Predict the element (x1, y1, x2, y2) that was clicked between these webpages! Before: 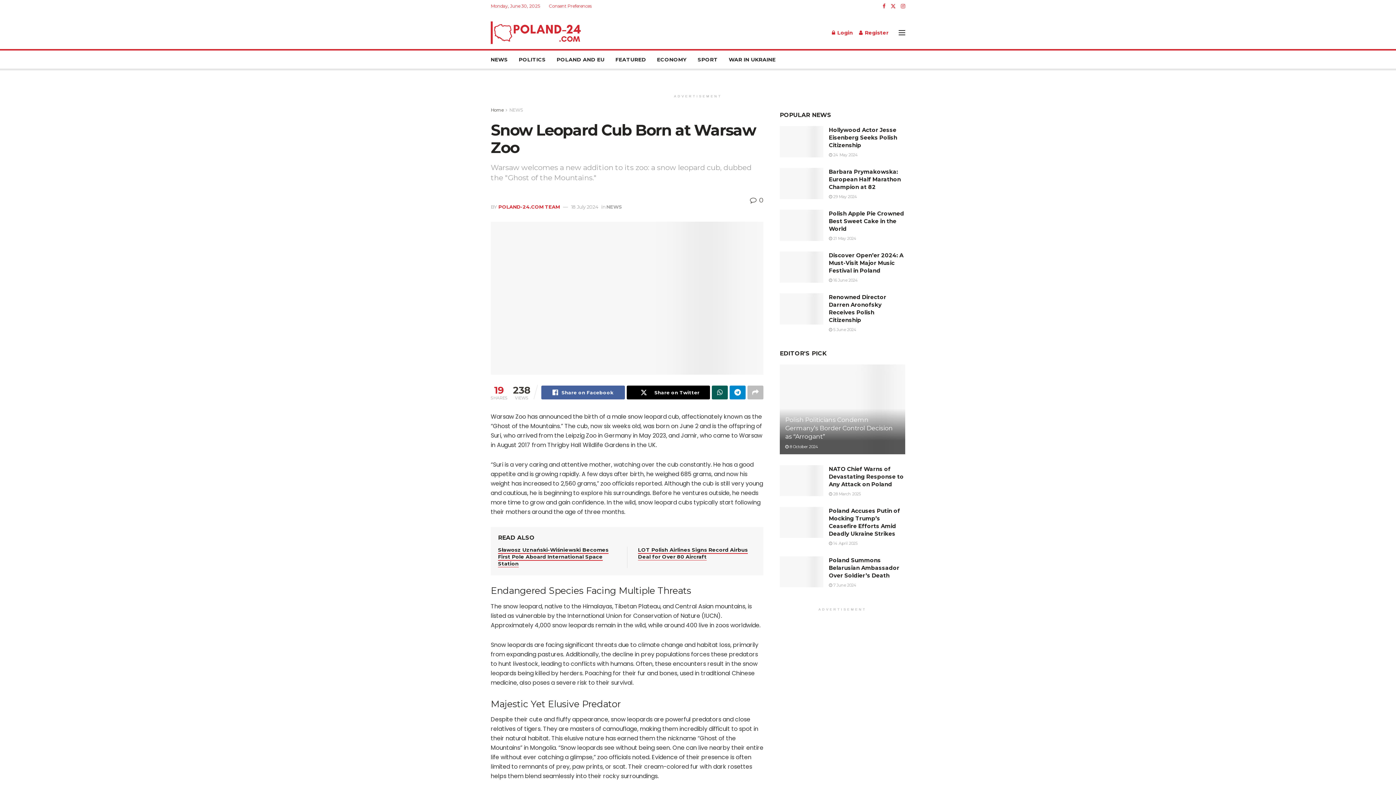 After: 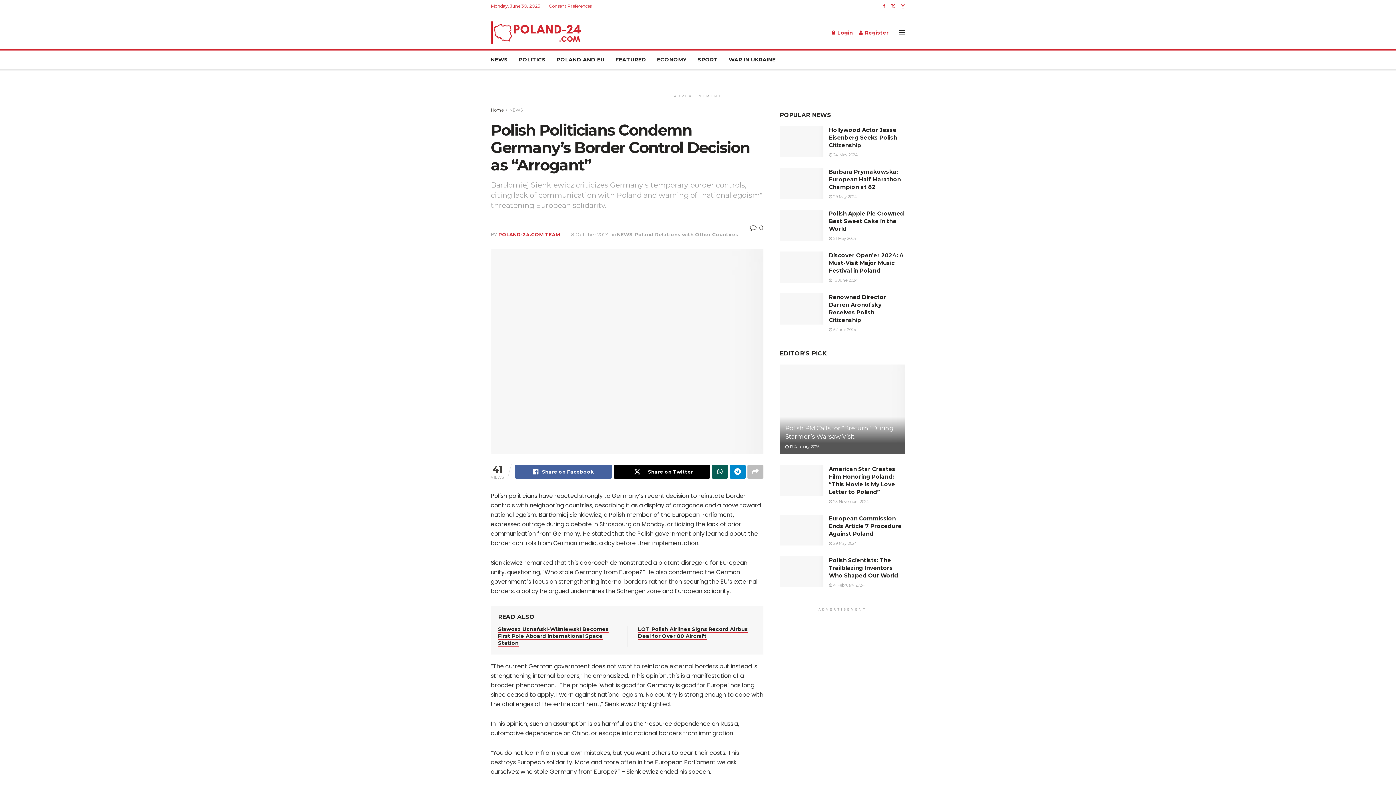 Action: label: Polish Politicians Condemn Germany’s Border Control Decision as “Arrogant” bbox: (785, 416, 893, 440)